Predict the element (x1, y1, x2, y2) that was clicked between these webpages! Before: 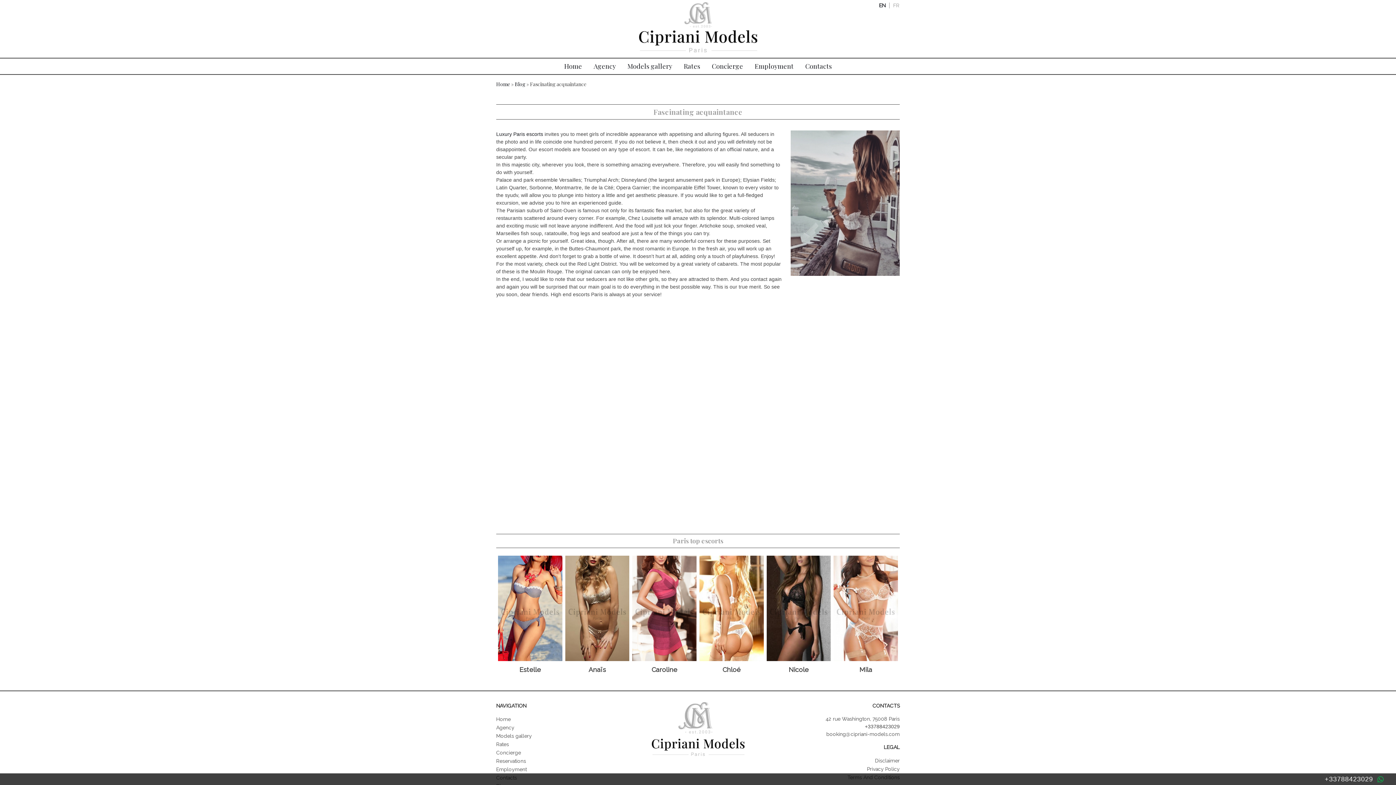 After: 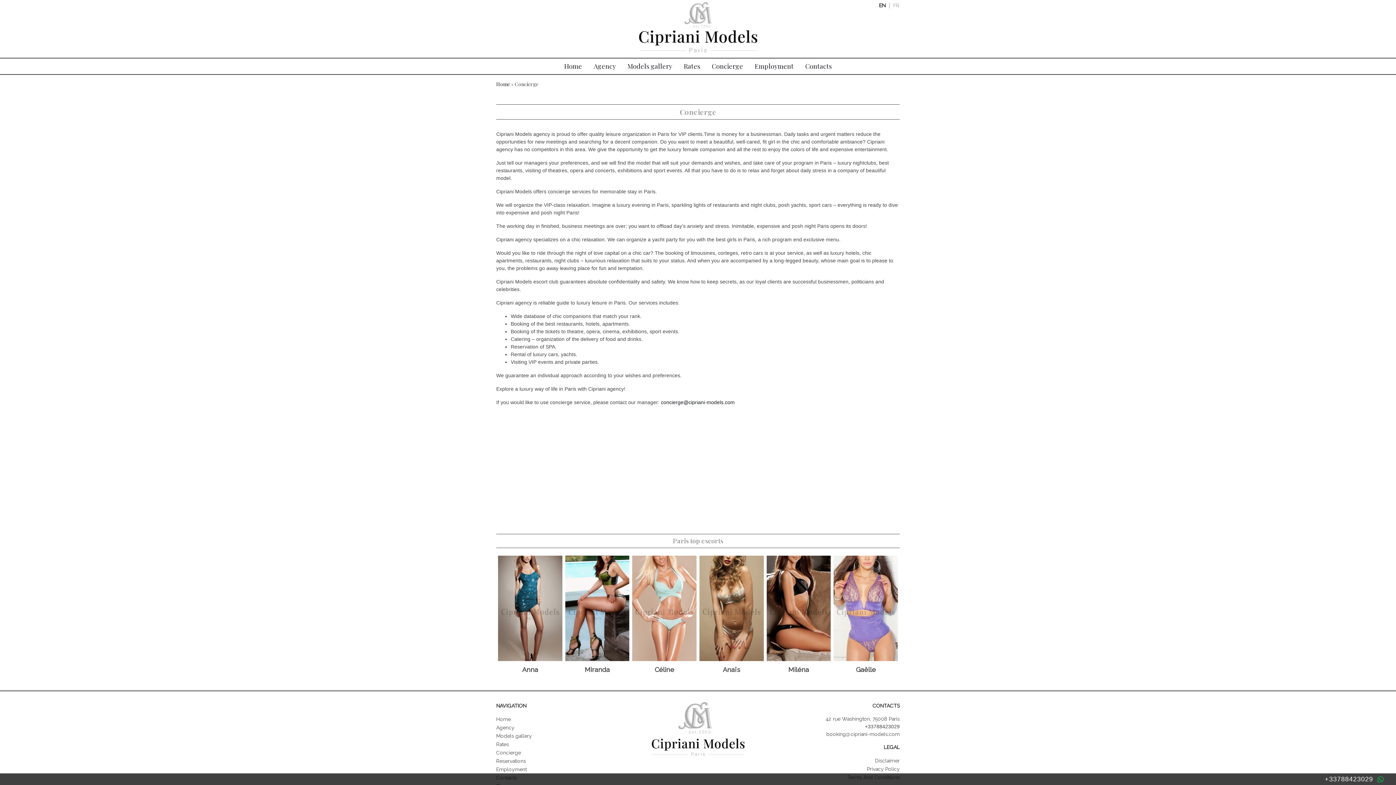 Action: label: Concierge bbox: (496, 749, 640, 757)